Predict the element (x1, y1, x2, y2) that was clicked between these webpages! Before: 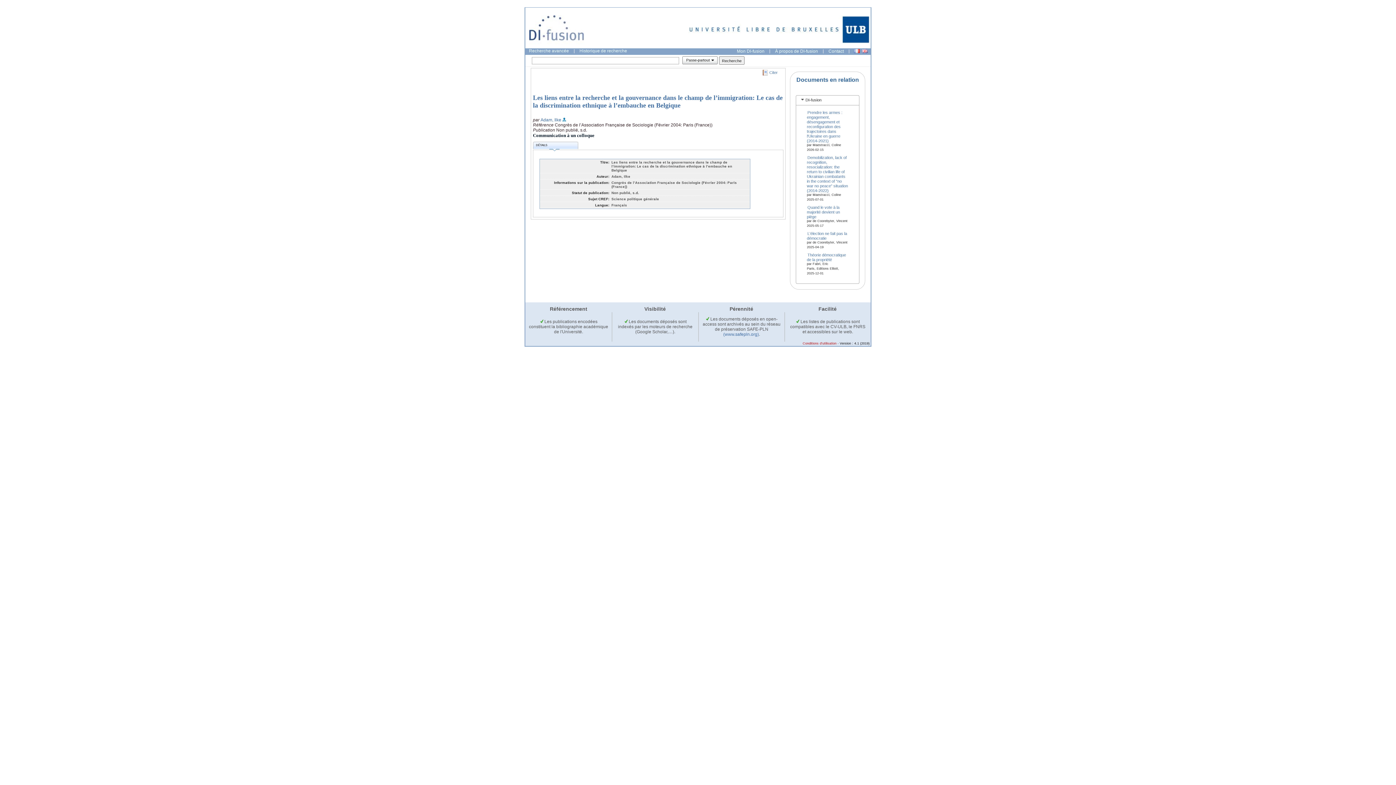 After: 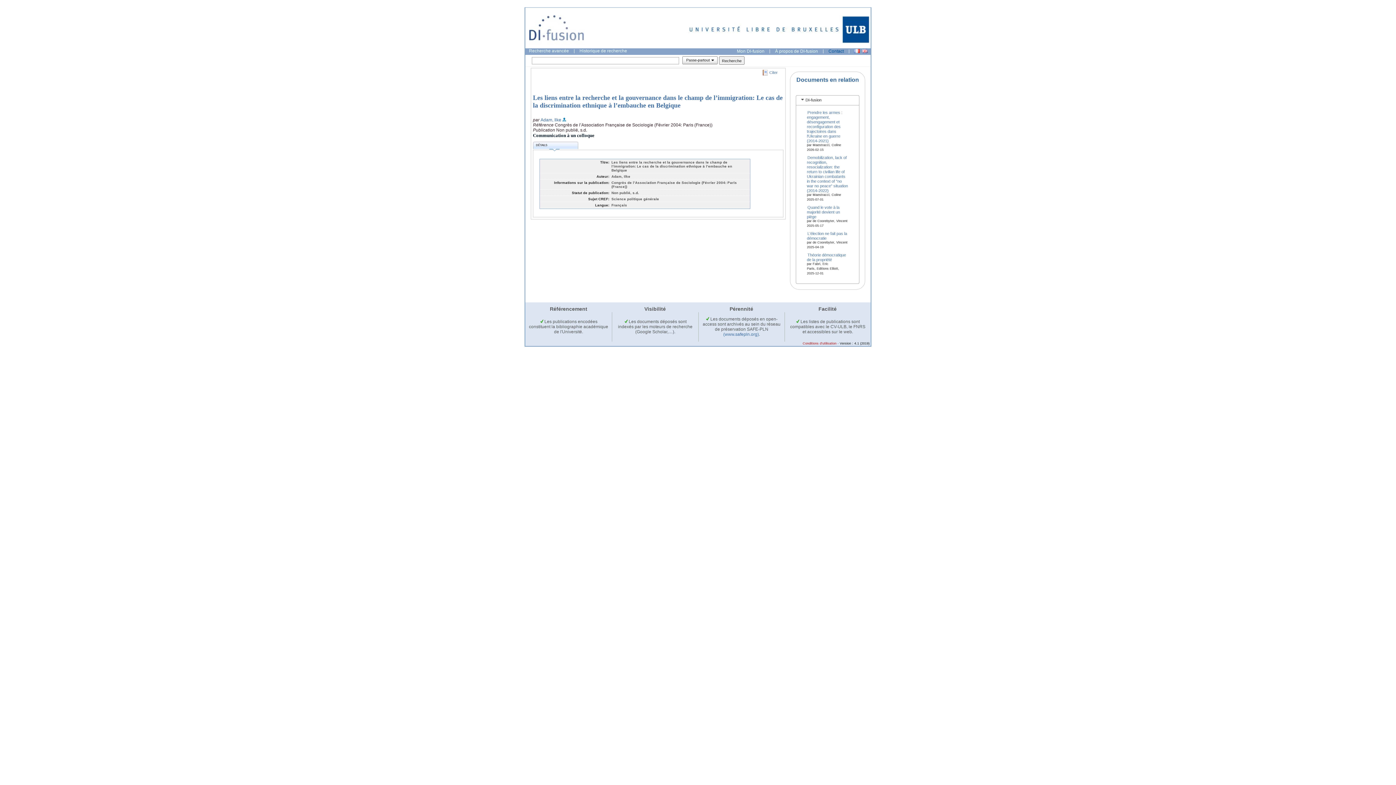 Action: bbox: (825, 47, 847, 54) label: Contact